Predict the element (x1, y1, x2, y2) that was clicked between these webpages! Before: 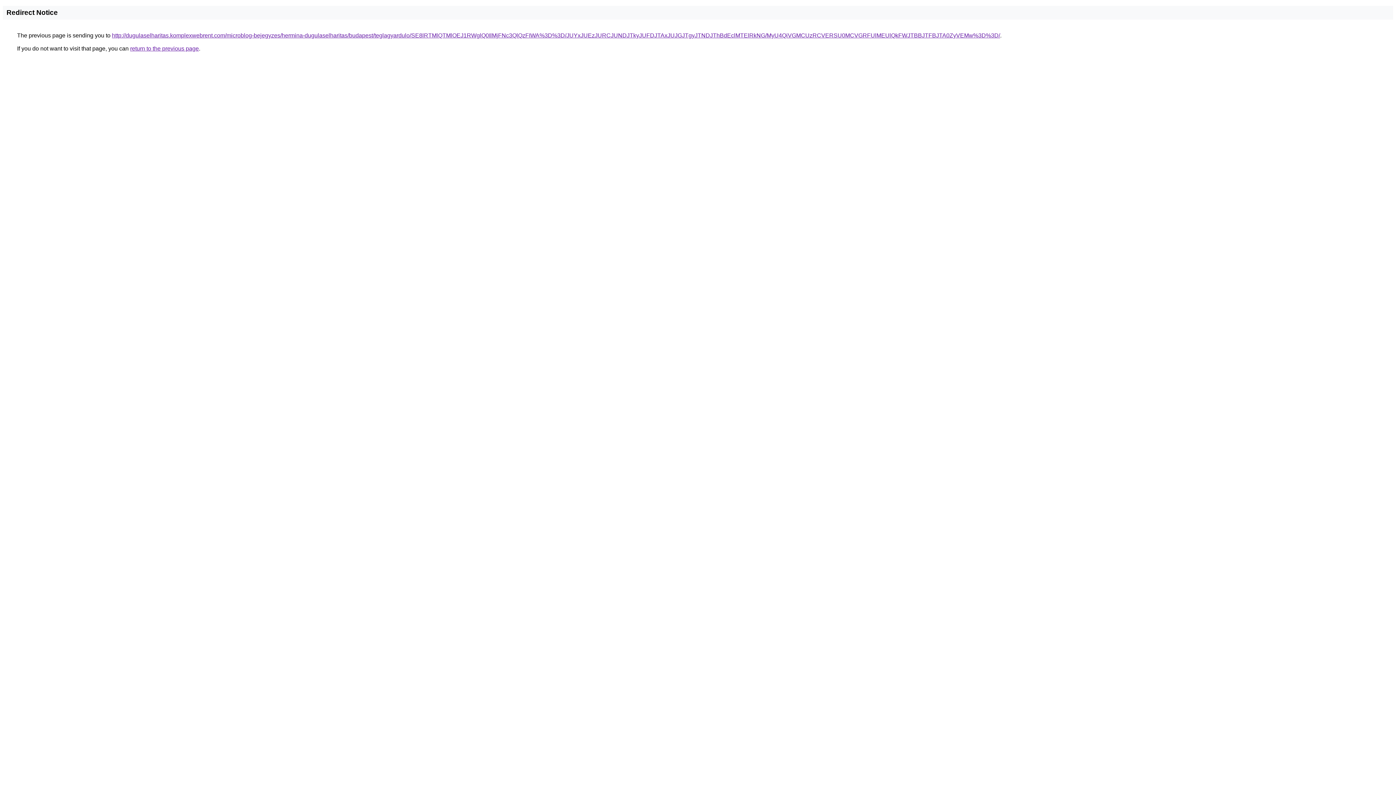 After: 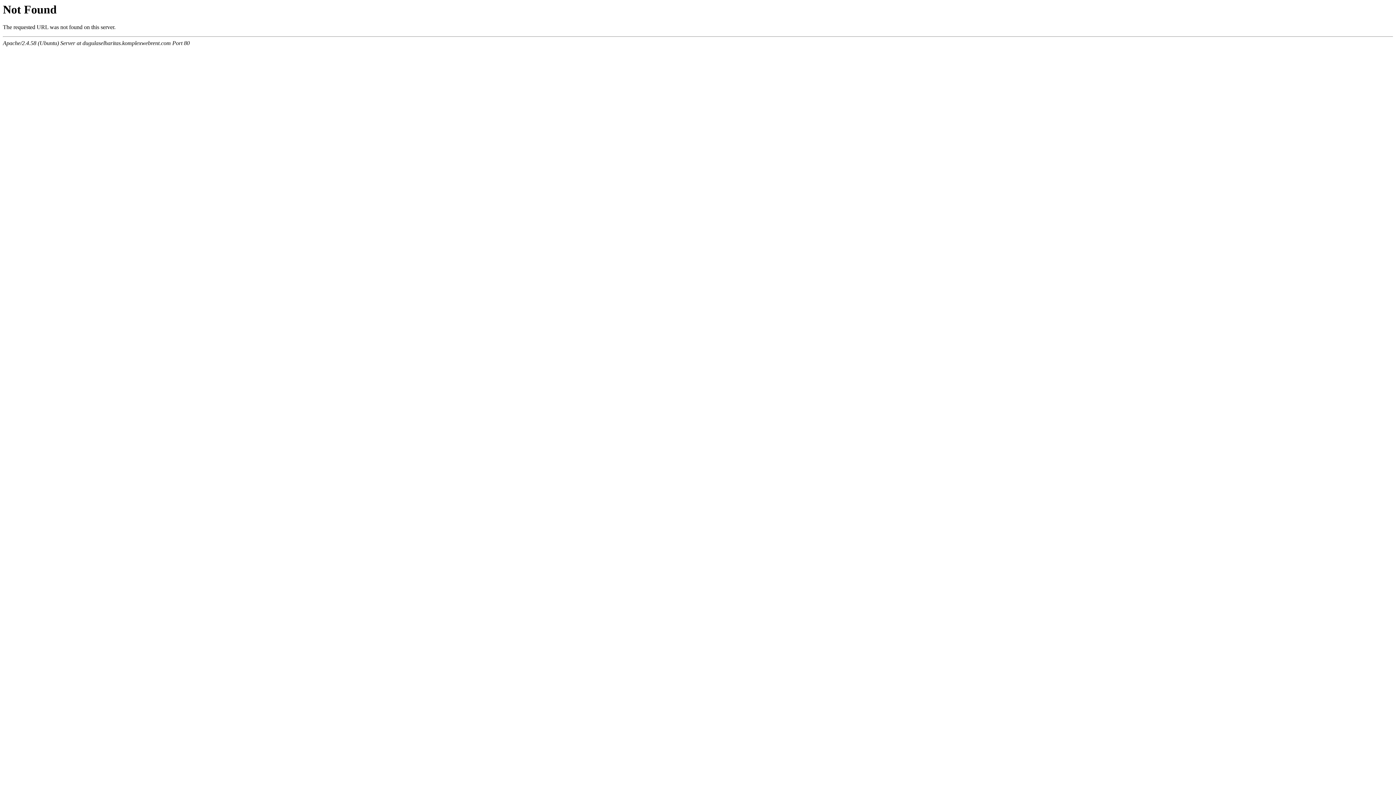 Action: bbox: (112, 32, 1000, 38) label: http://dugulaselharitas.komplexwebrent.com/microblog-bejegyzes/hermina-dugulaselharitas/budapest/teglagyardulo/SE8lRTMlQTMlOEJ1RWglQ0IlMjFNc3QlQzFIWA%3D%3D/JUYxJUEzJURCJUNDJTkyJUFDJTAxJUJGJTgyJTNDJThBdEclMTElRkNG/MyU4QiVGMCUzRCVERSU0MCVGRFUlMEUlQkFWJTBBJTFBJTA0ZyVEMw%3D%3D/